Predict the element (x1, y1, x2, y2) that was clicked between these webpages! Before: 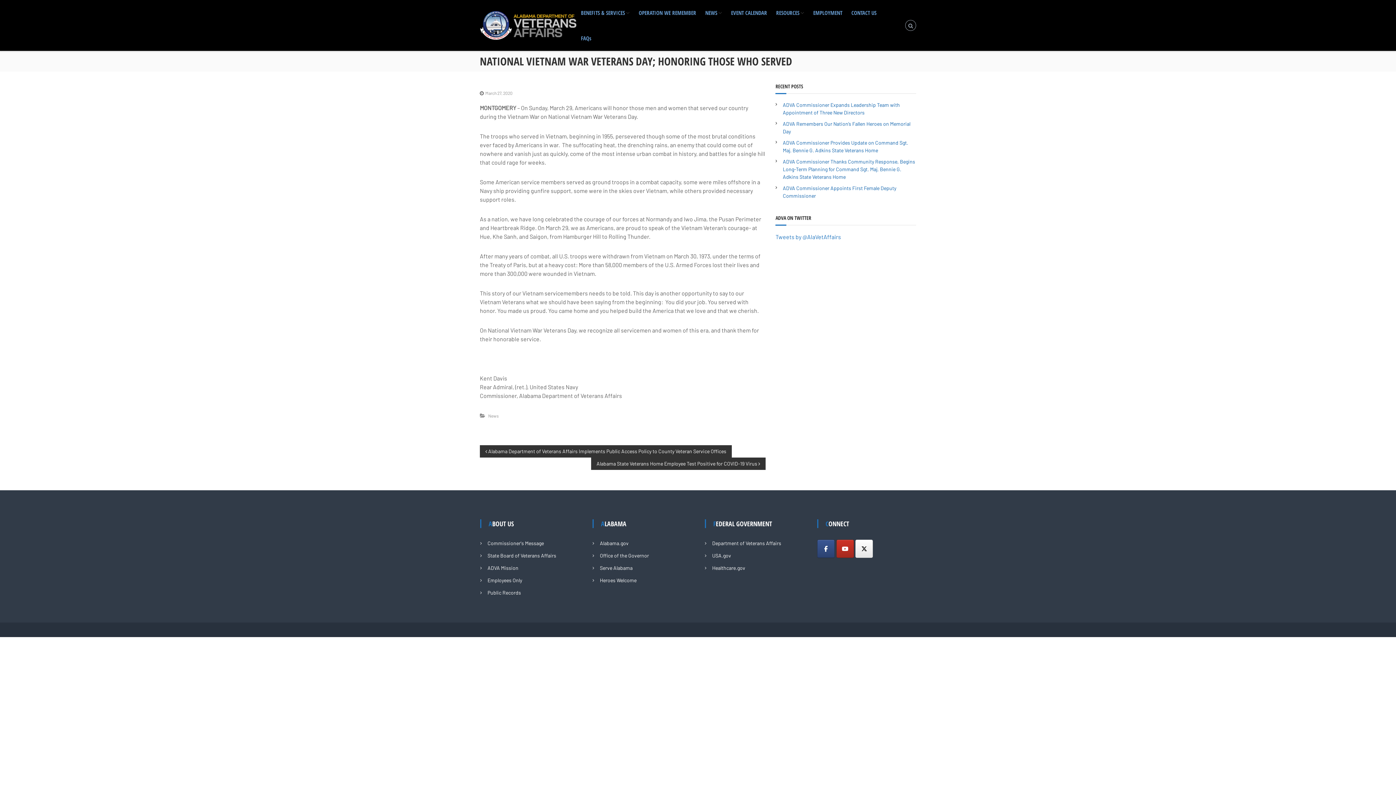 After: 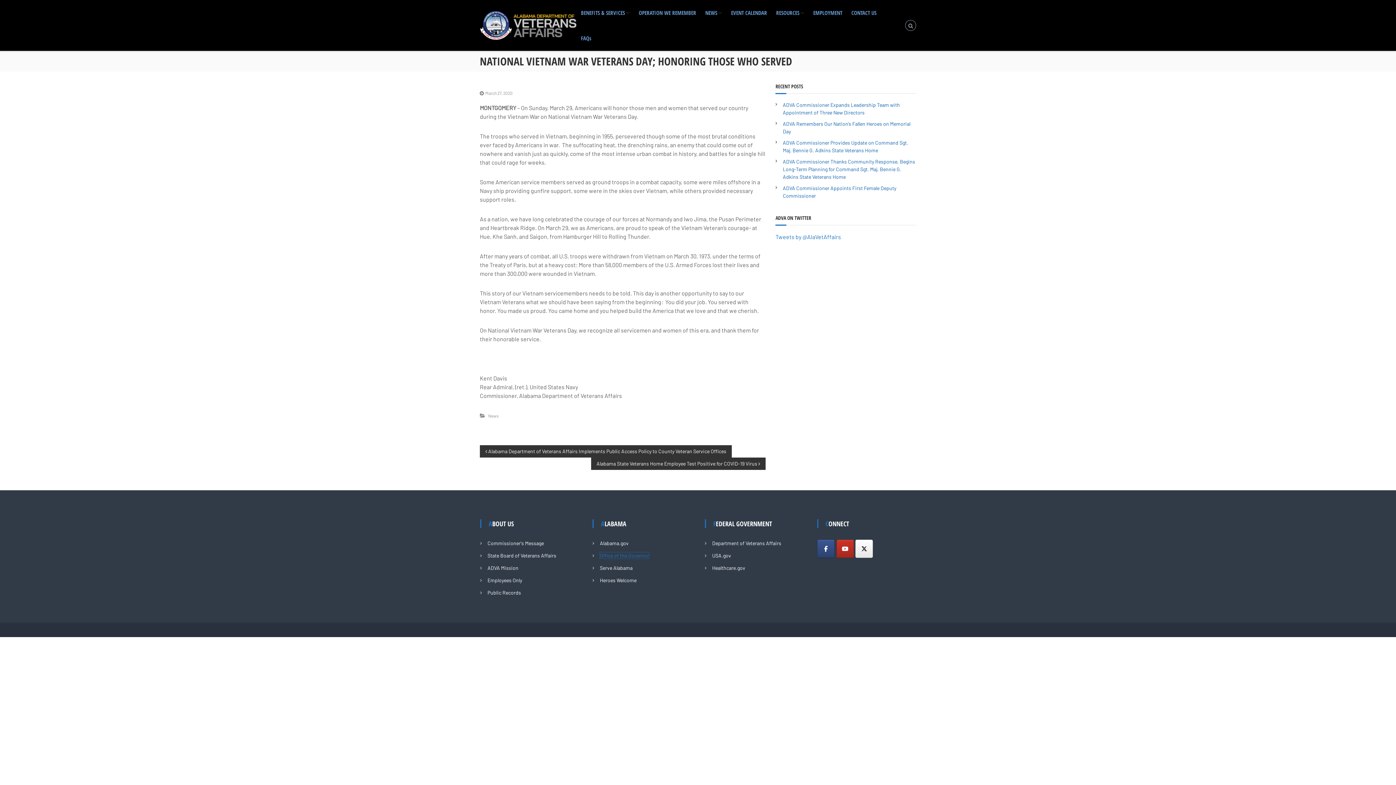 Action: label: Office of the Governor bbox: (600, 552, 649, 558)